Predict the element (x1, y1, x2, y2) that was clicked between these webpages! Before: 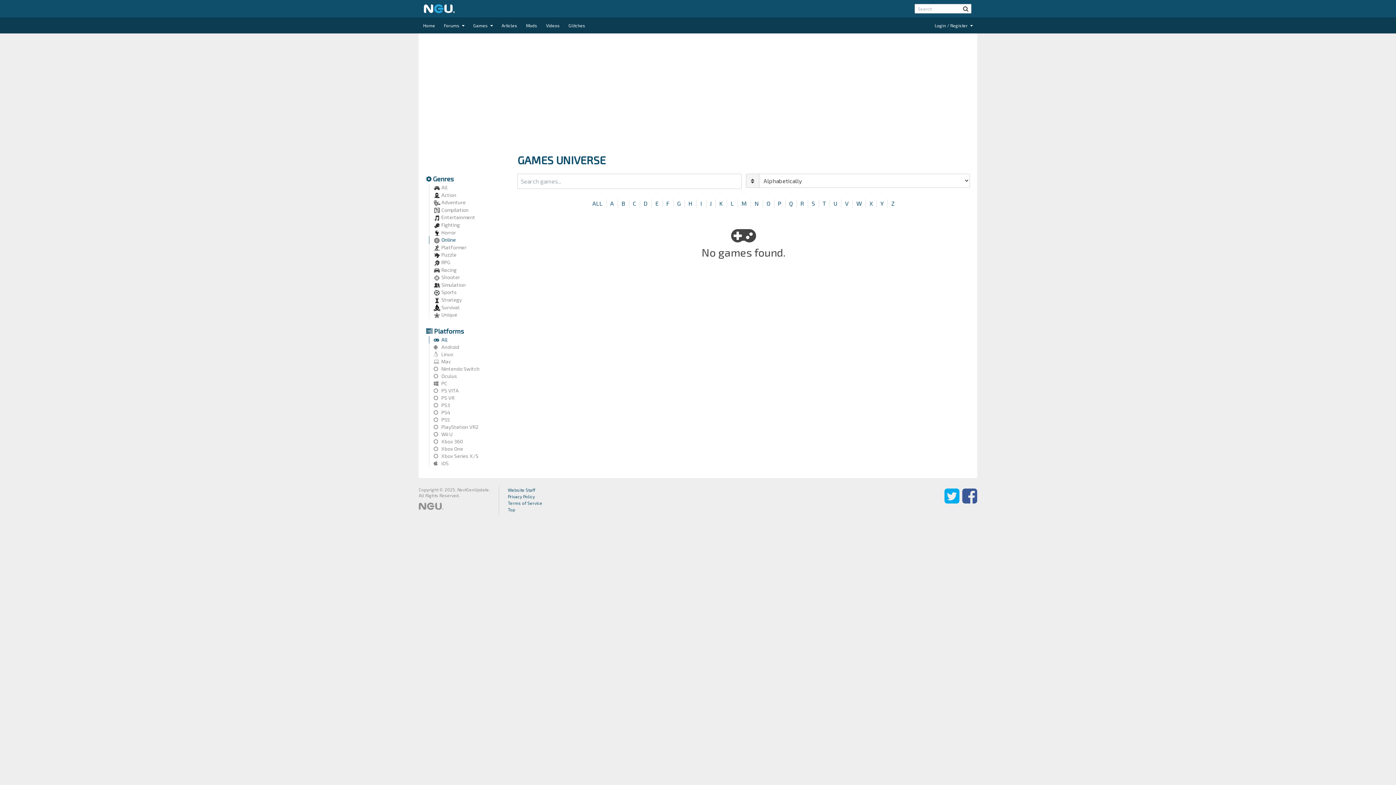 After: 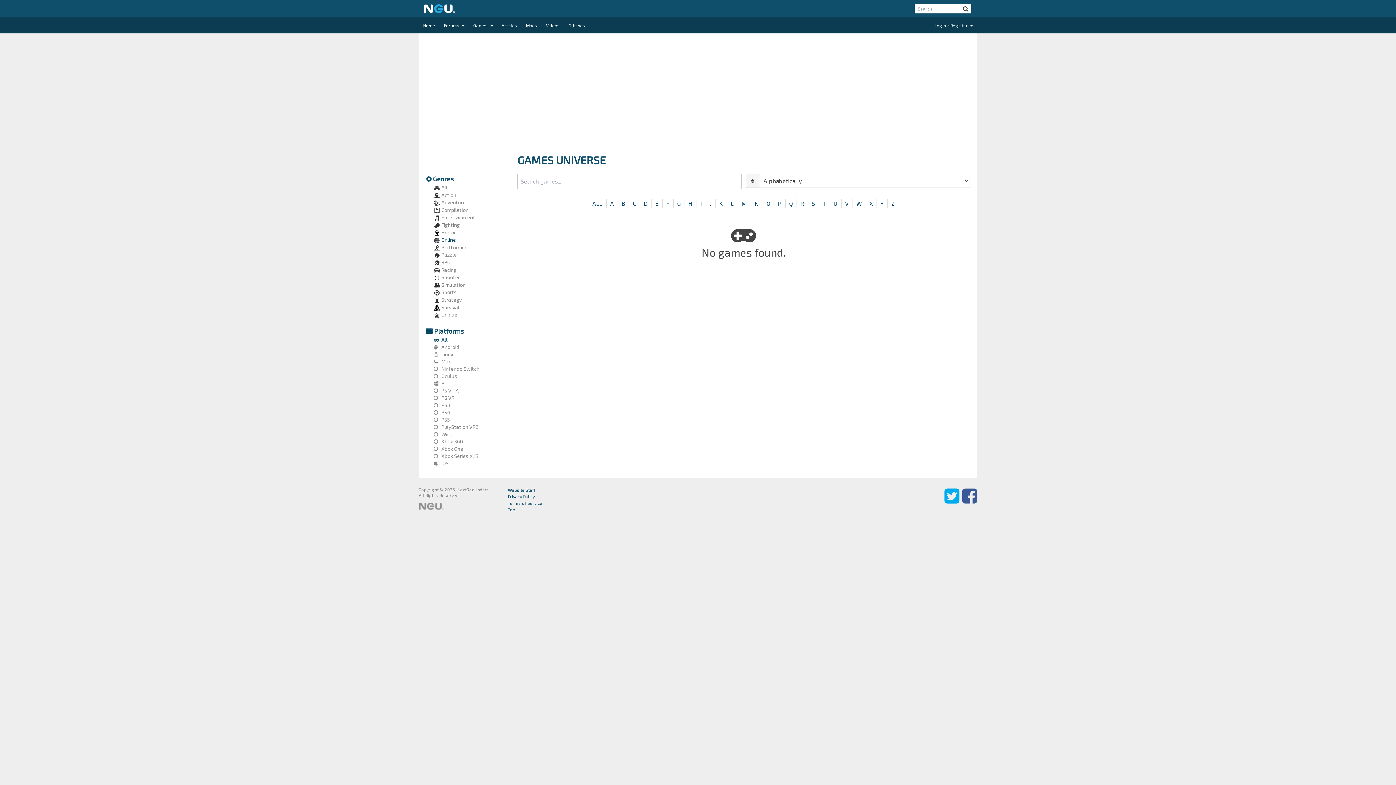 Action: label:  Xbox One bbox: (433, 445, 463, 451)